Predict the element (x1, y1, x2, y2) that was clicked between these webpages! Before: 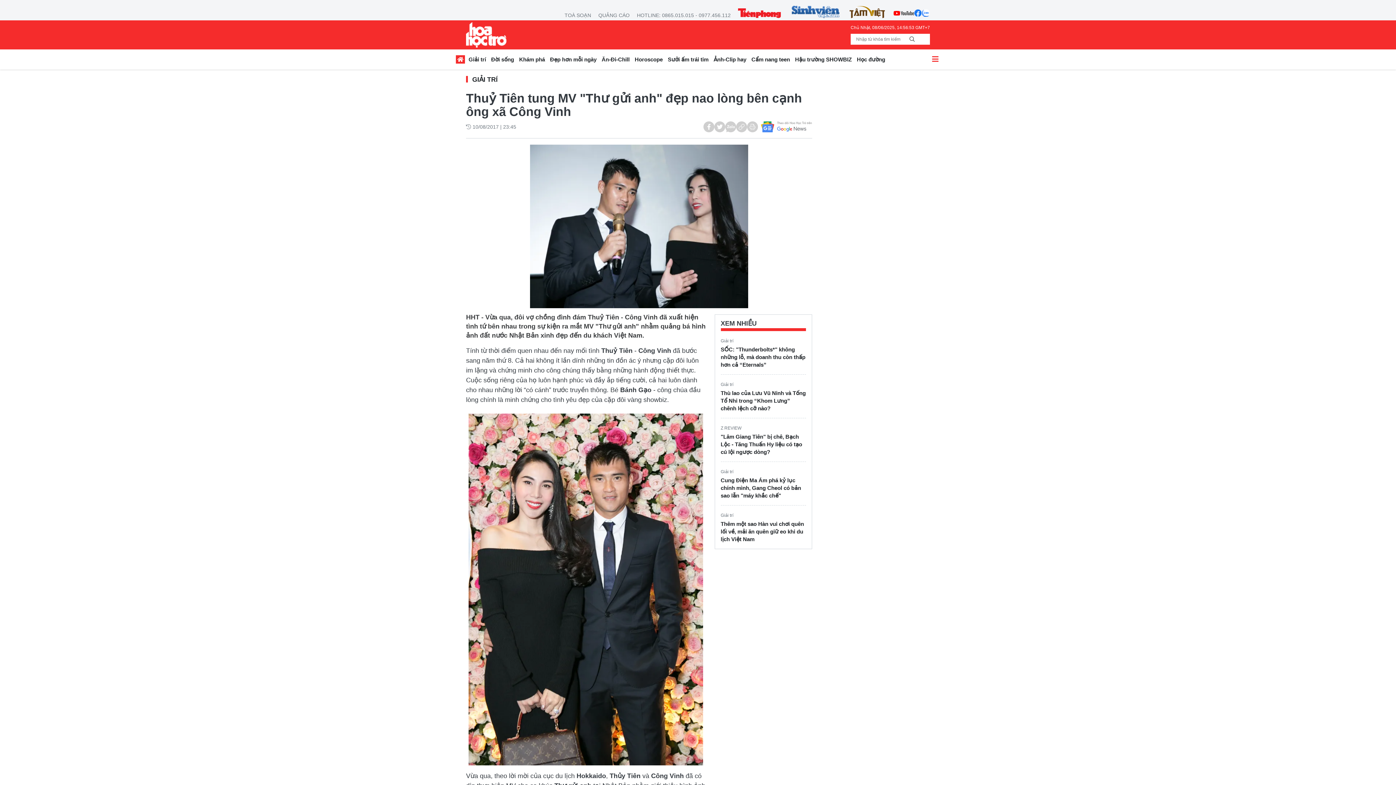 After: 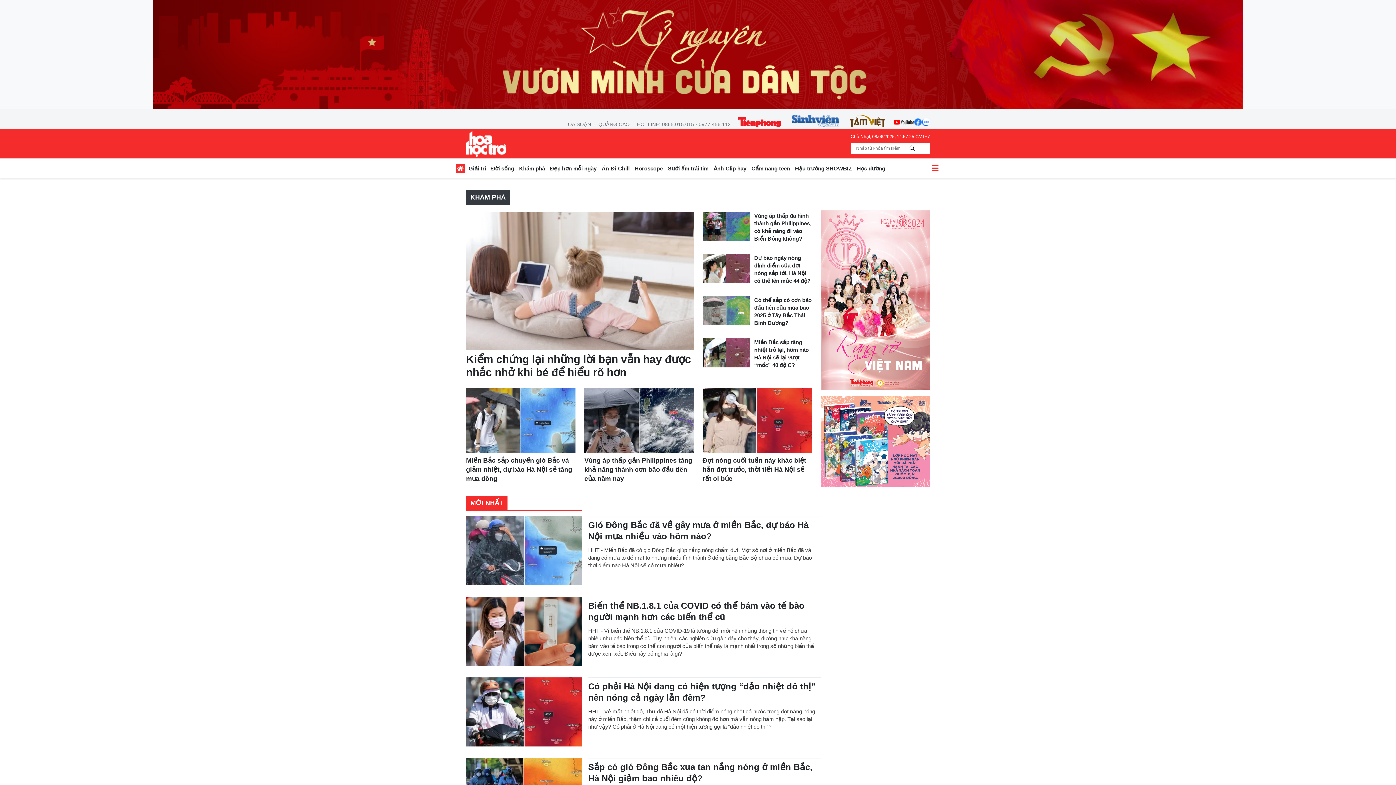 Action: label: Khám phá bbox: (516, 54, 547, 66)